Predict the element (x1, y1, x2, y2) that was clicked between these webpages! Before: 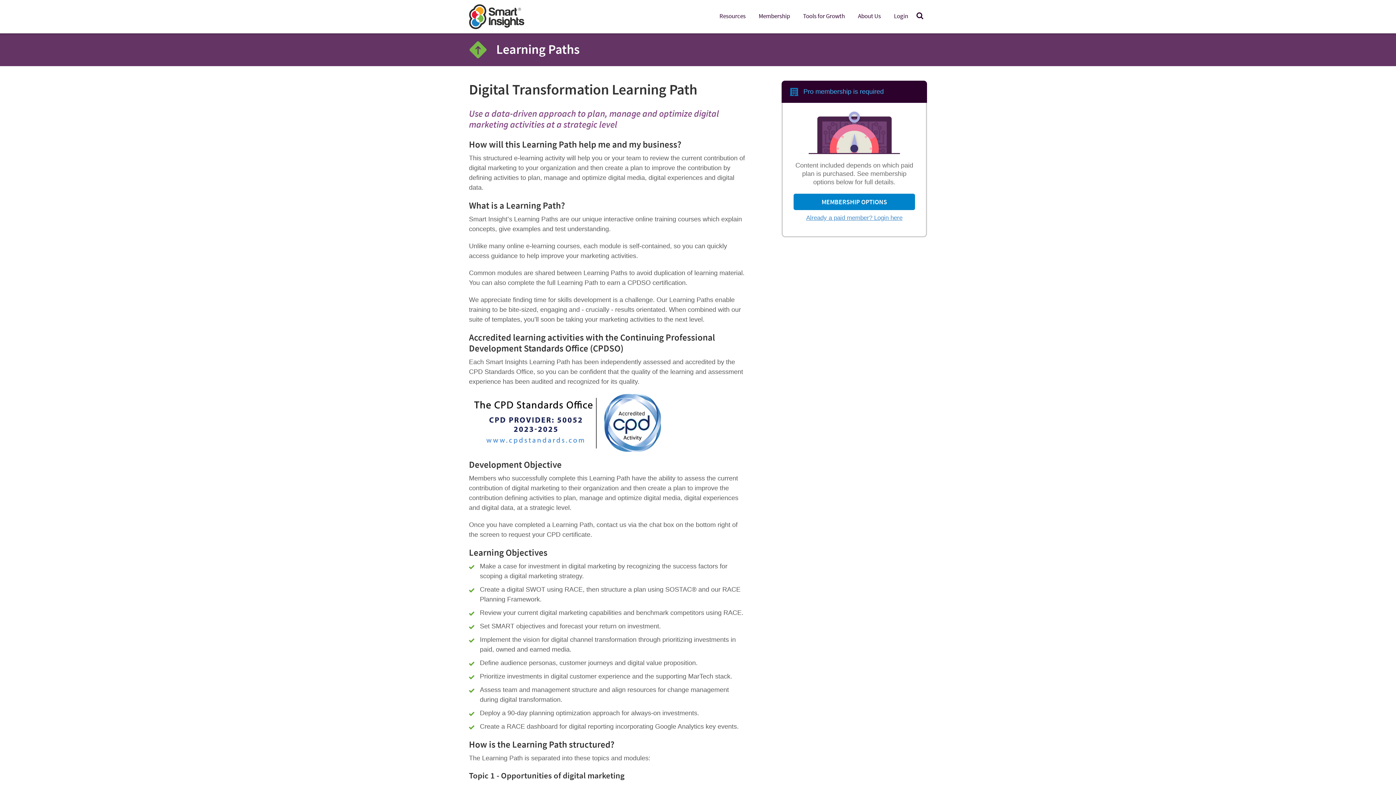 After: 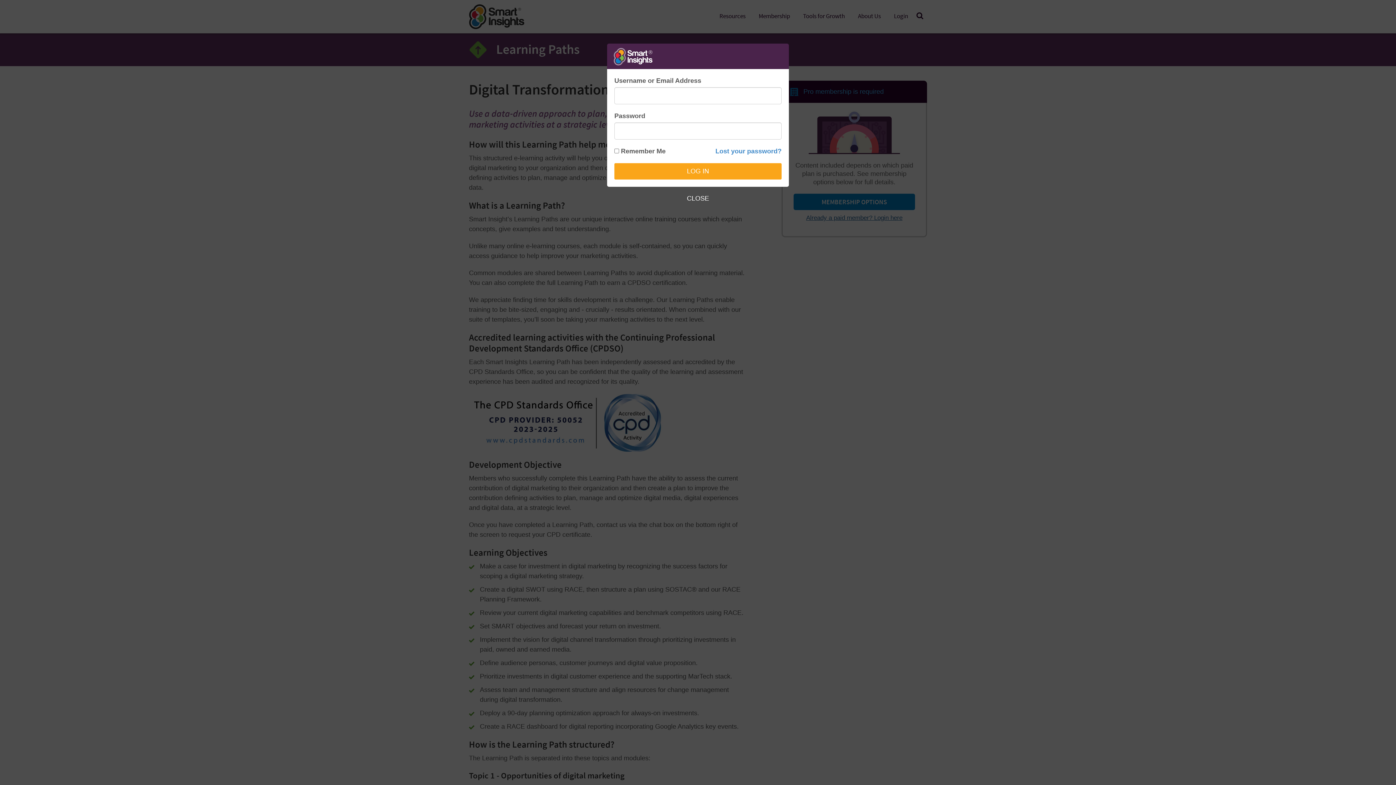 Action: bbox: (793, 213, 915, 222) label: Already a paid member? Login here